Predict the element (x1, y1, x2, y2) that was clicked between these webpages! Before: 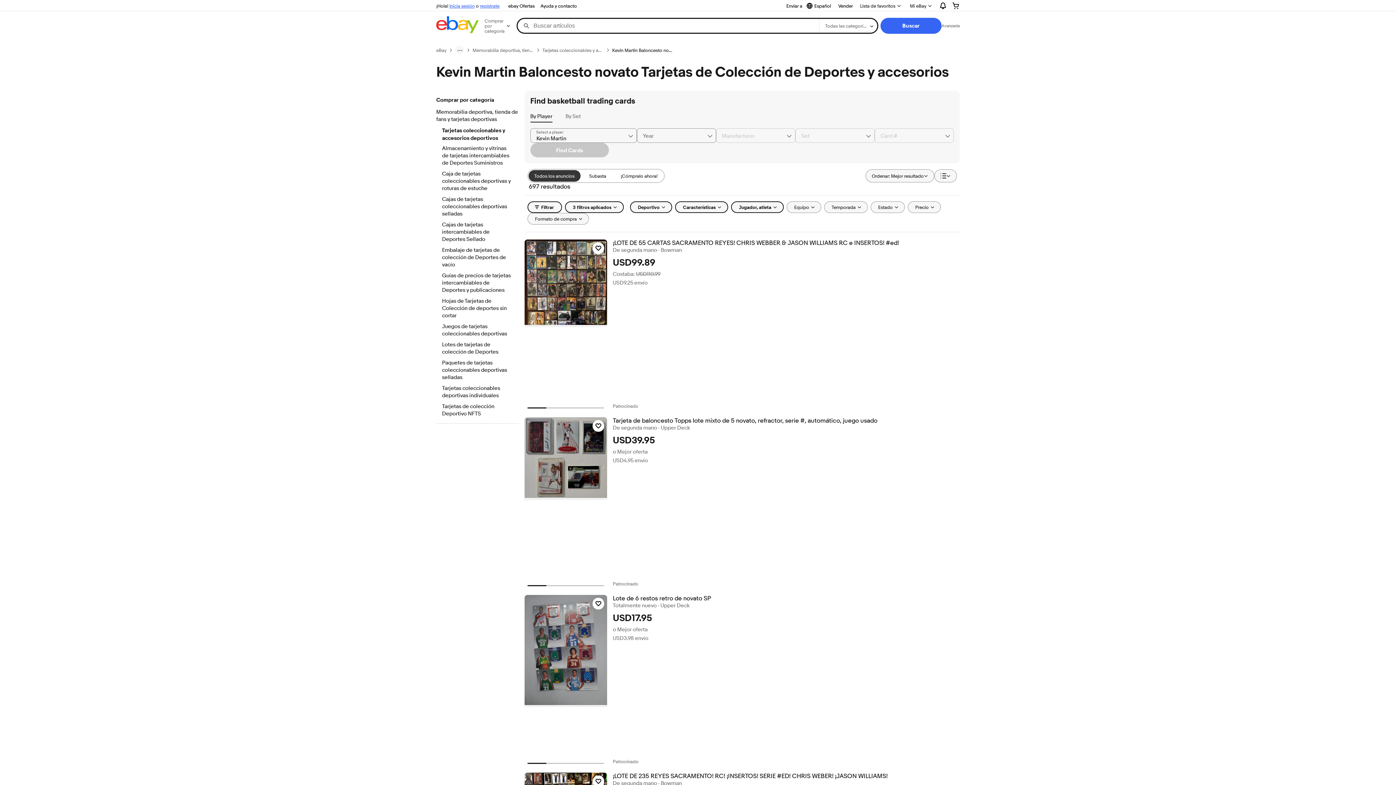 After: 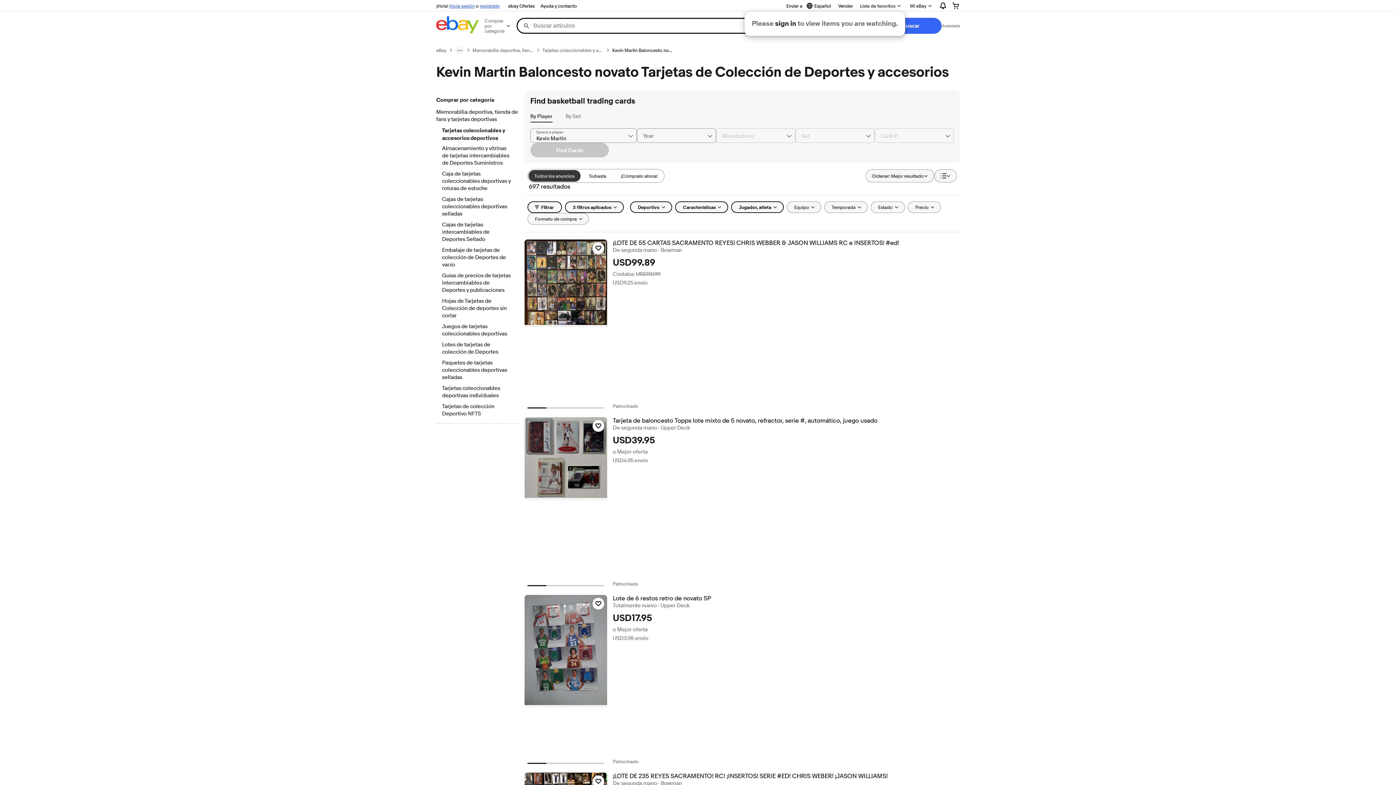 Action: label: Lista de favoritos bbox: (856, 0, 905, 11)